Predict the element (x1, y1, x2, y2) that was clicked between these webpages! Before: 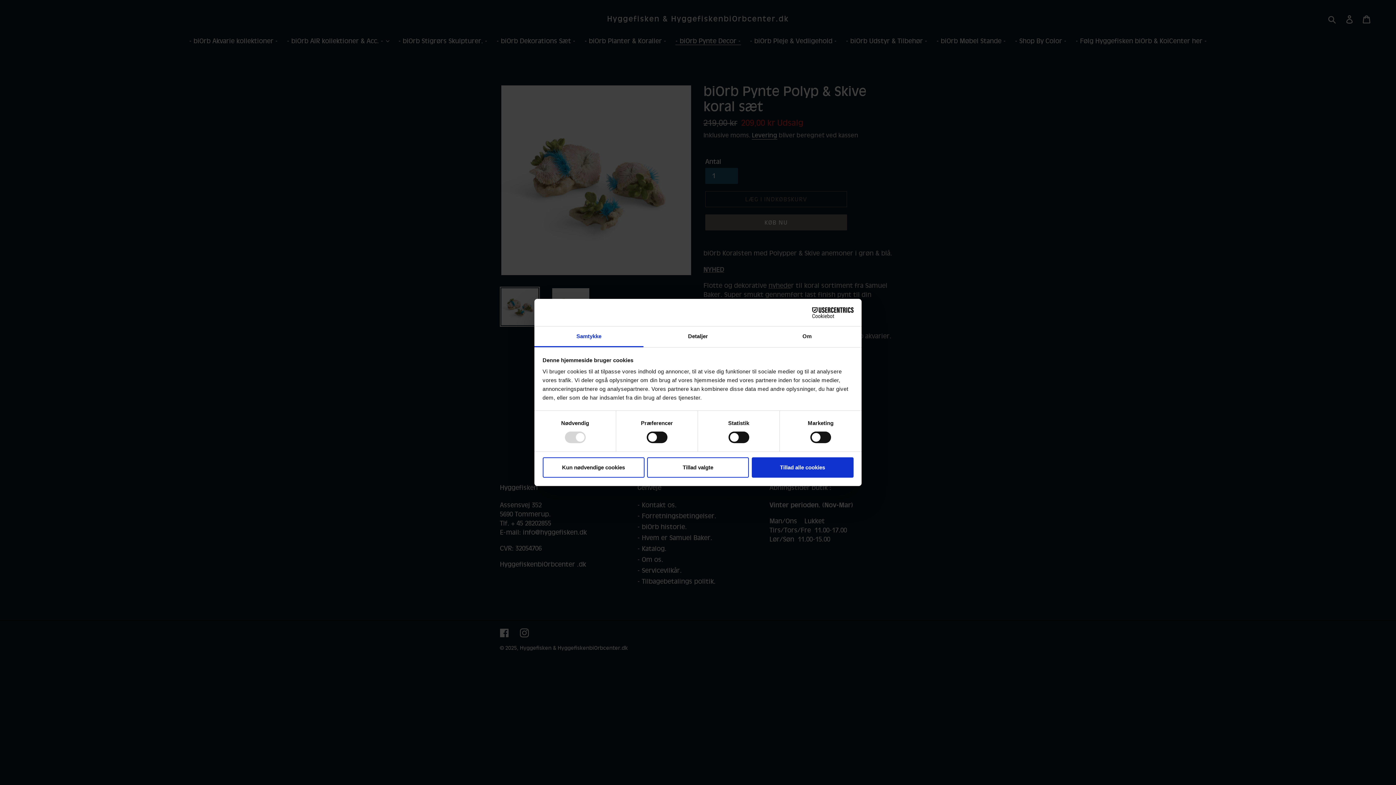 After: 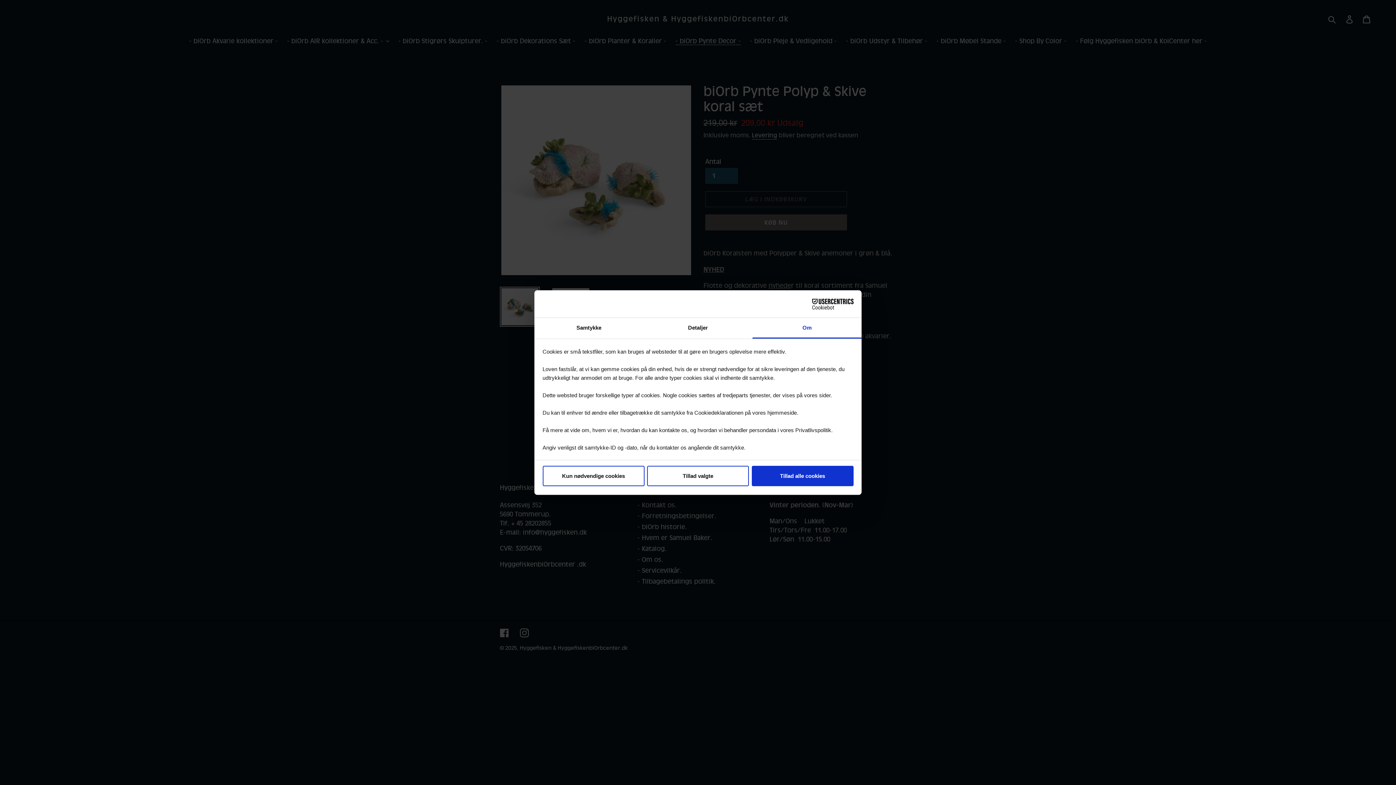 Action: bbox: (752, 326, 861, 347) label: Om